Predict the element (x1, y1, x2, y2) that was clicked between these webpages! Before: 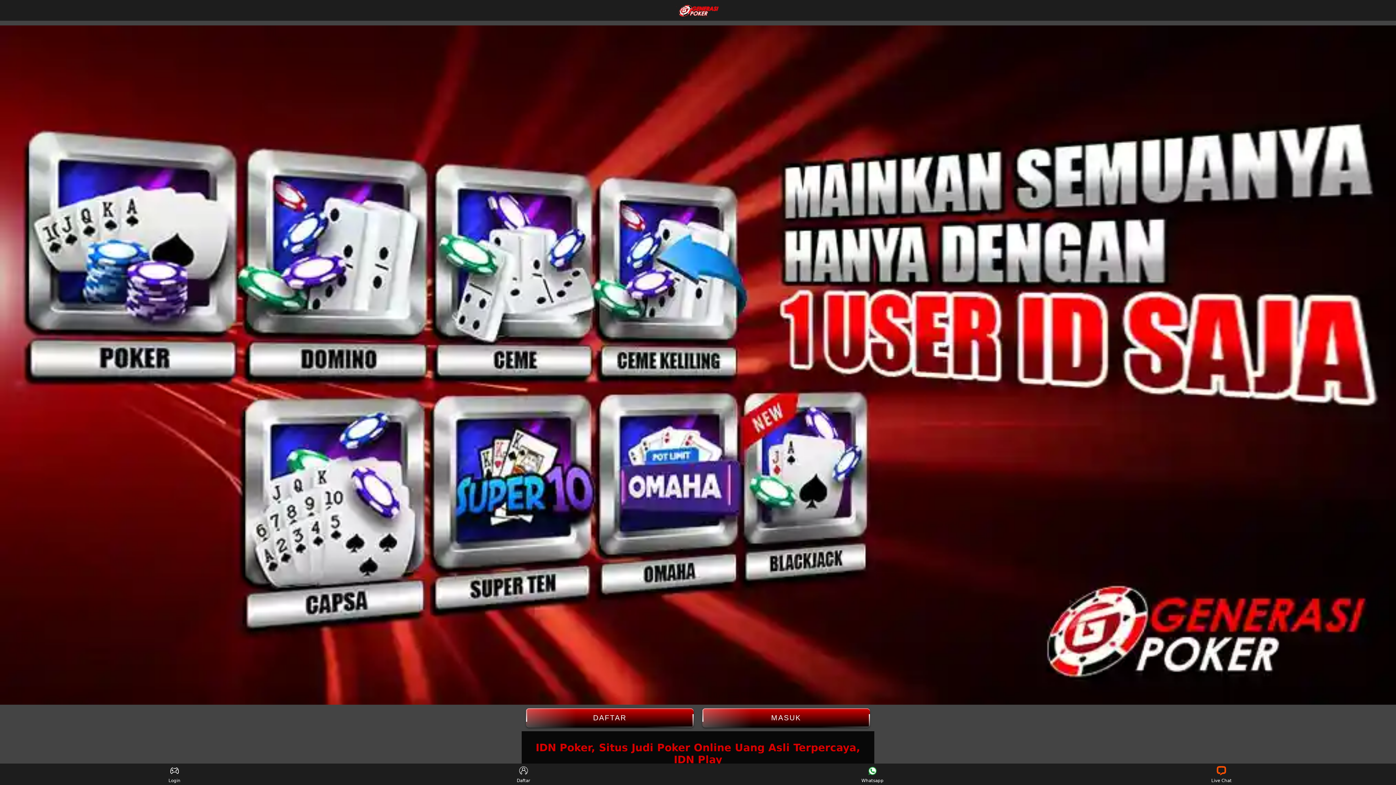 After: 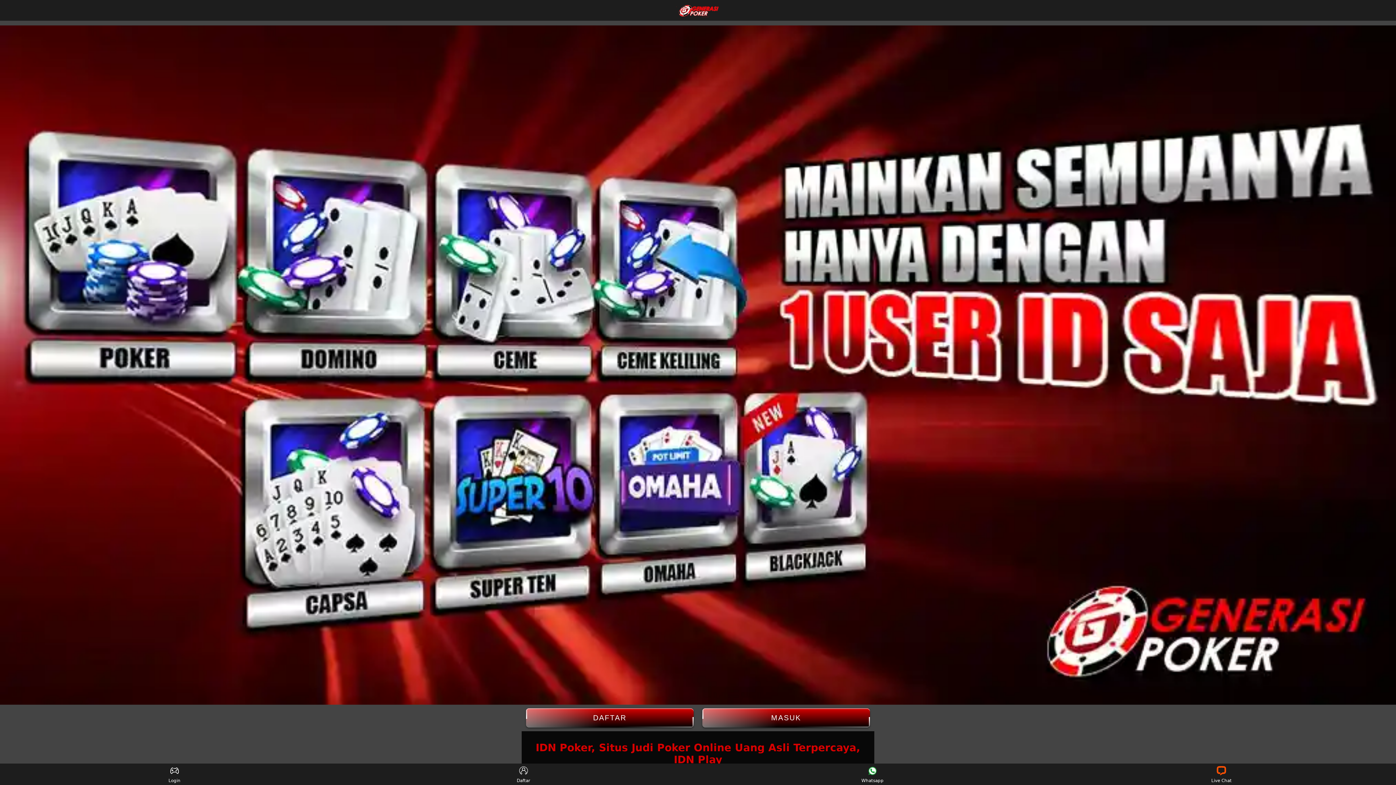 Action: bbox: (676, 3, 720, 17)